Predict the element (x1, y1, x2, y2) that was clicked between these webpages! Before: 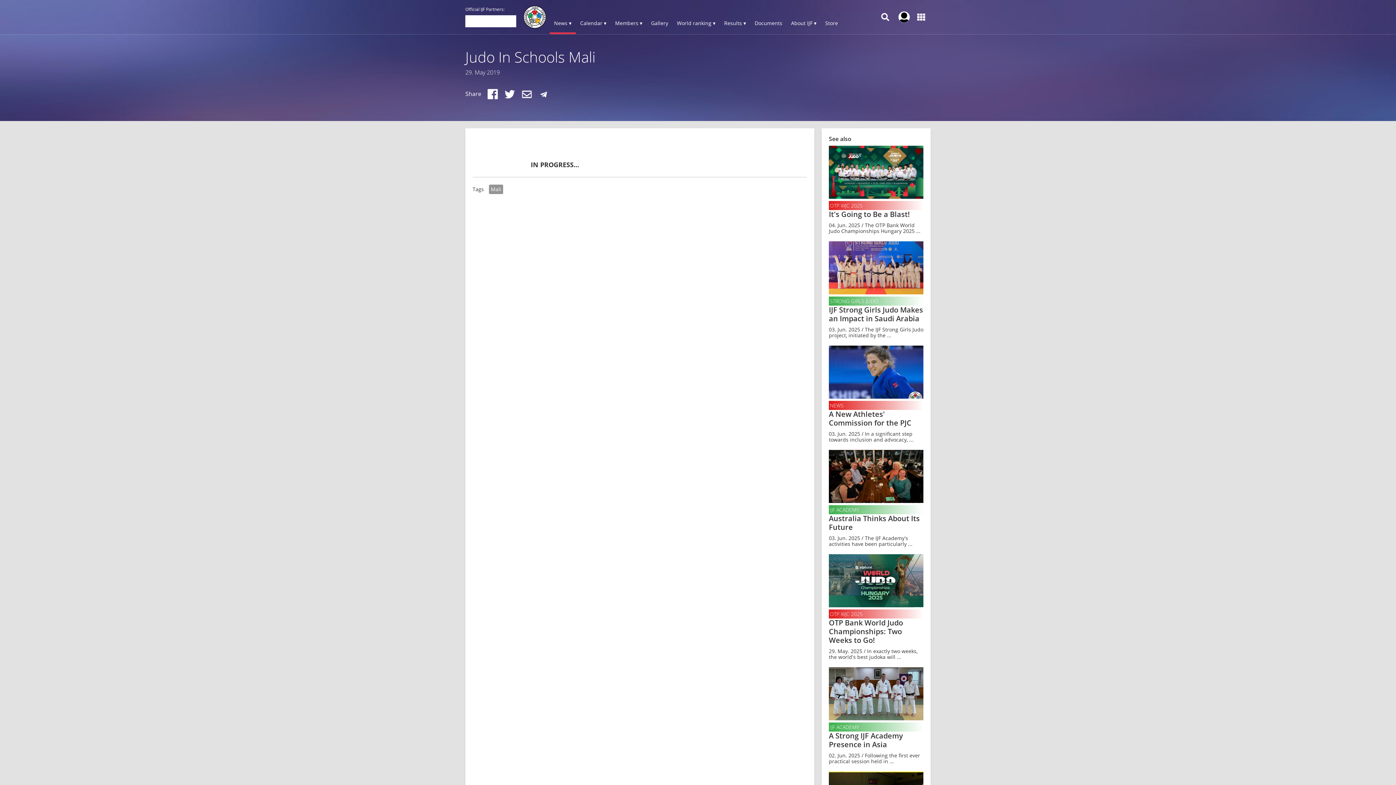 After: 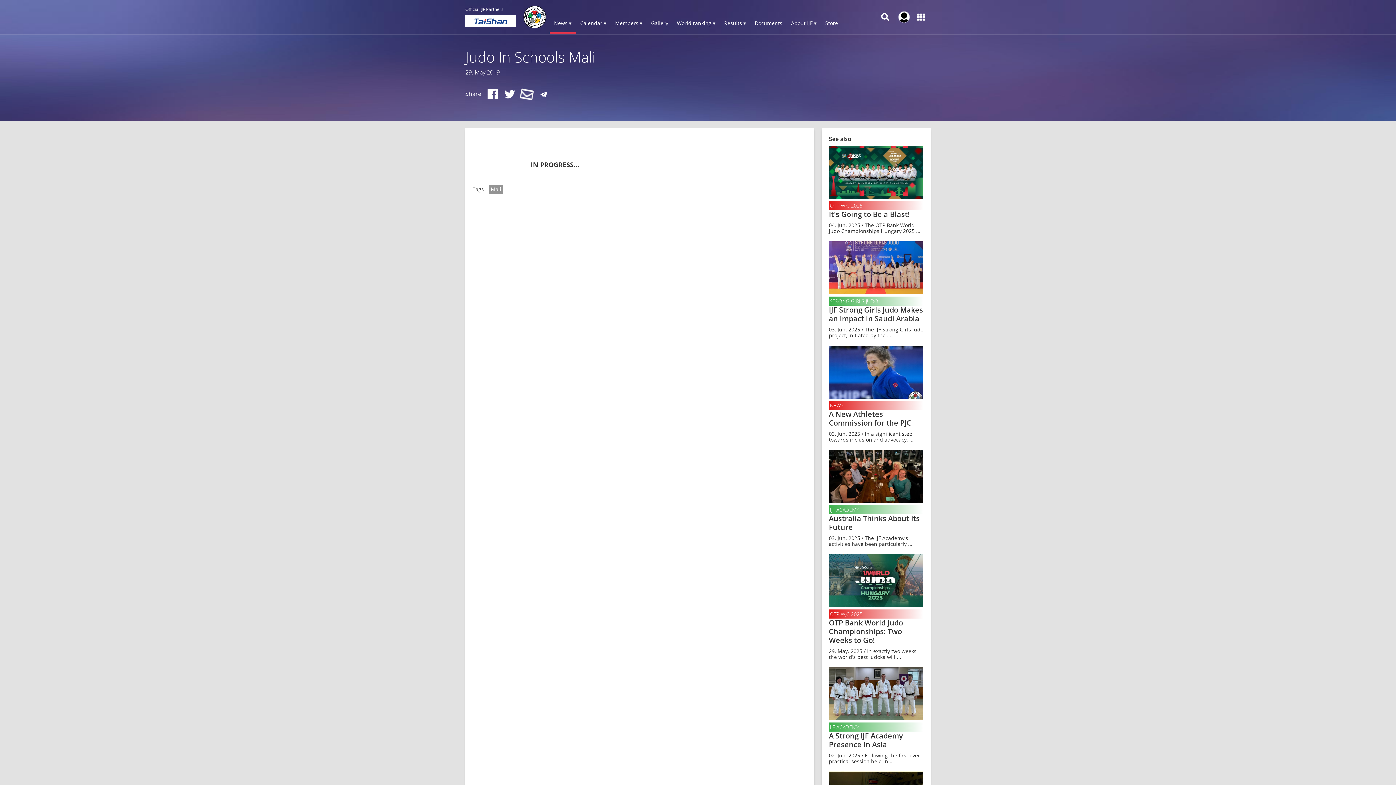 Action: bbox: (521, 88, 532, 100)